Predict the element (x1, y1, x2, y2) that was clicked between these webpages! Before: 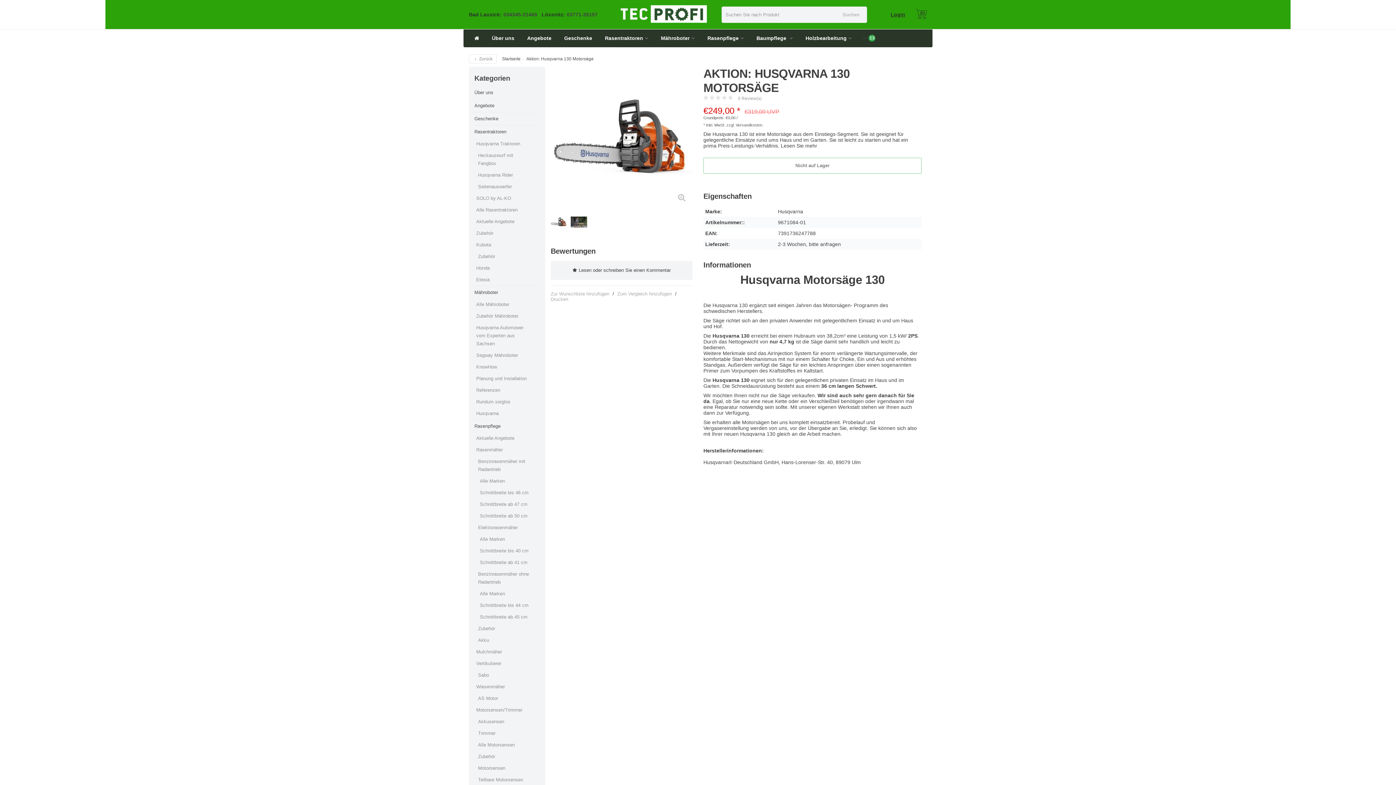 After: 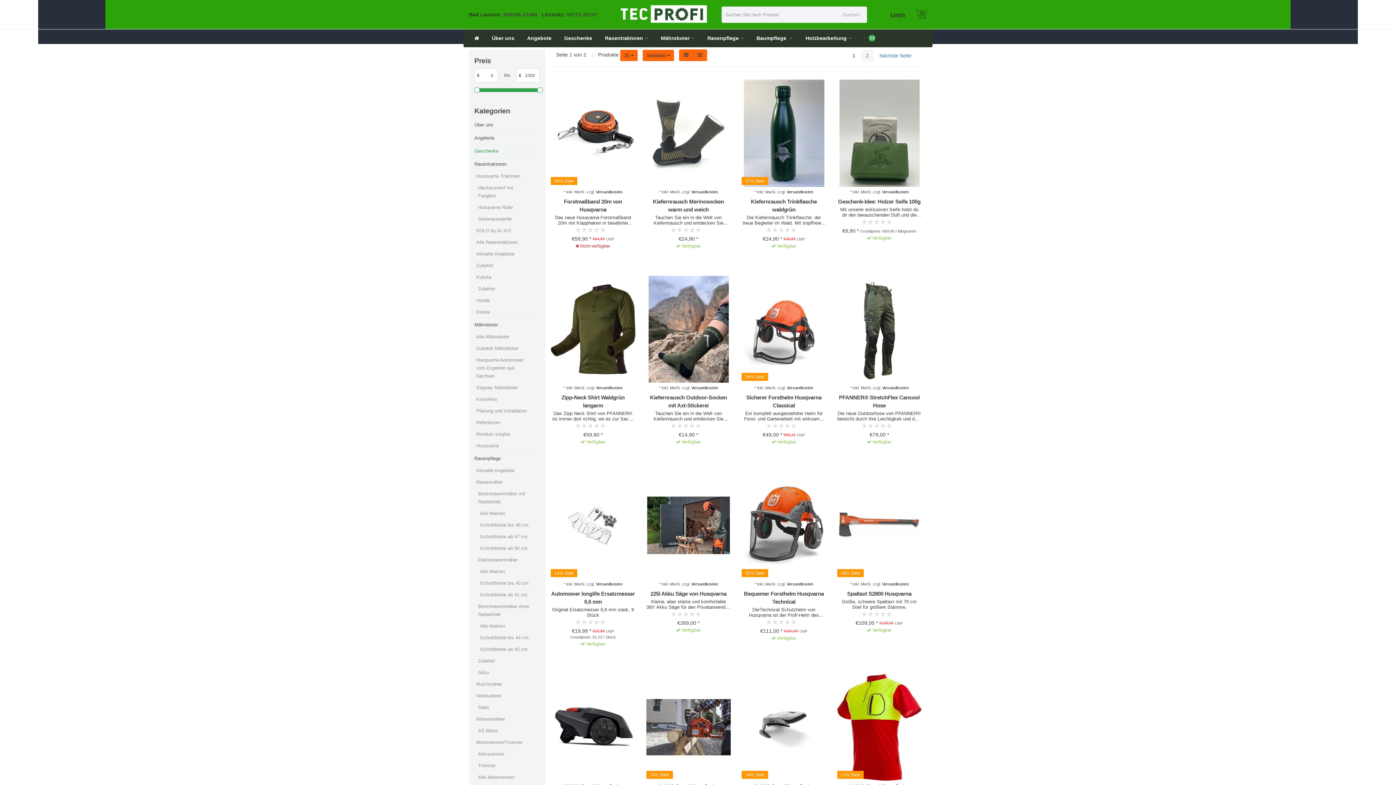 Action: label: Geschenke bbox: (558, 29, 597, 47)